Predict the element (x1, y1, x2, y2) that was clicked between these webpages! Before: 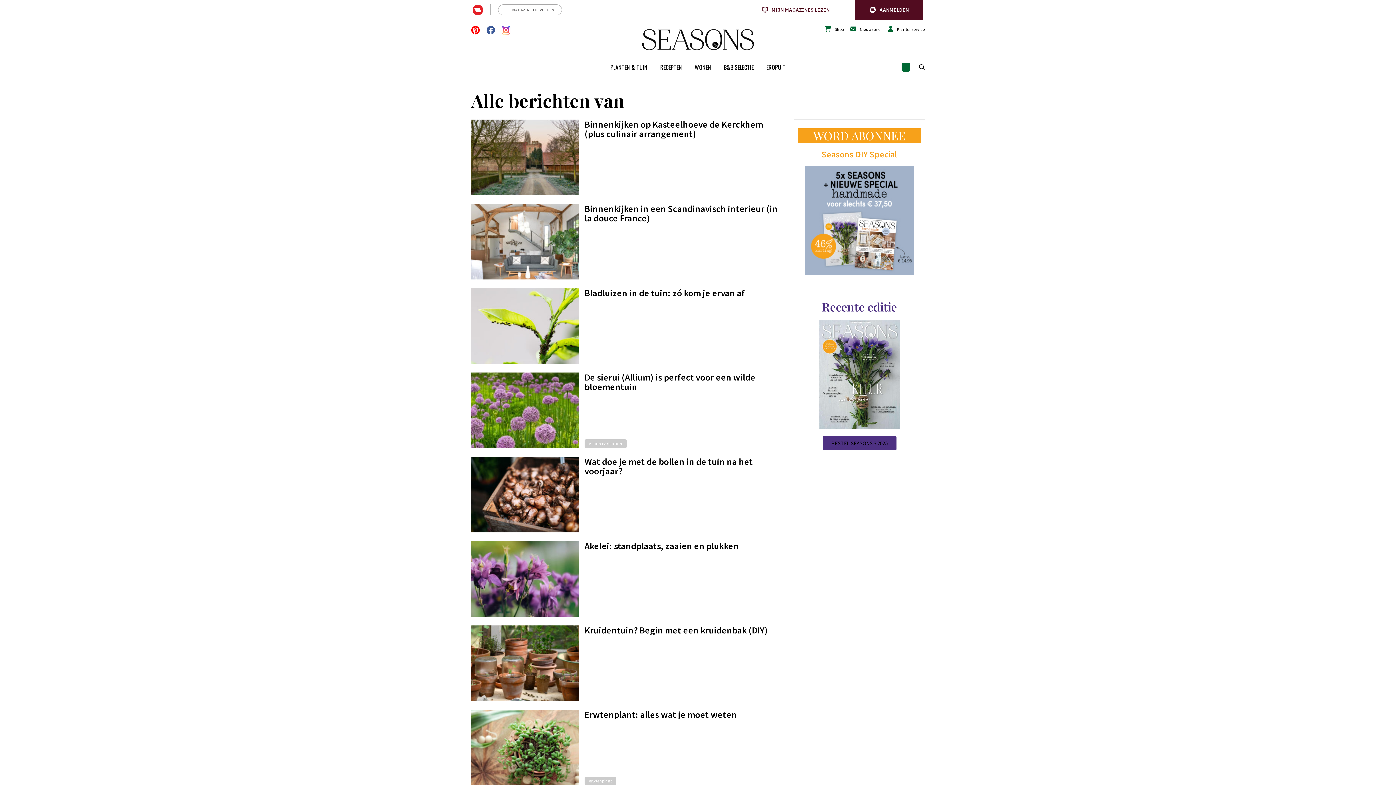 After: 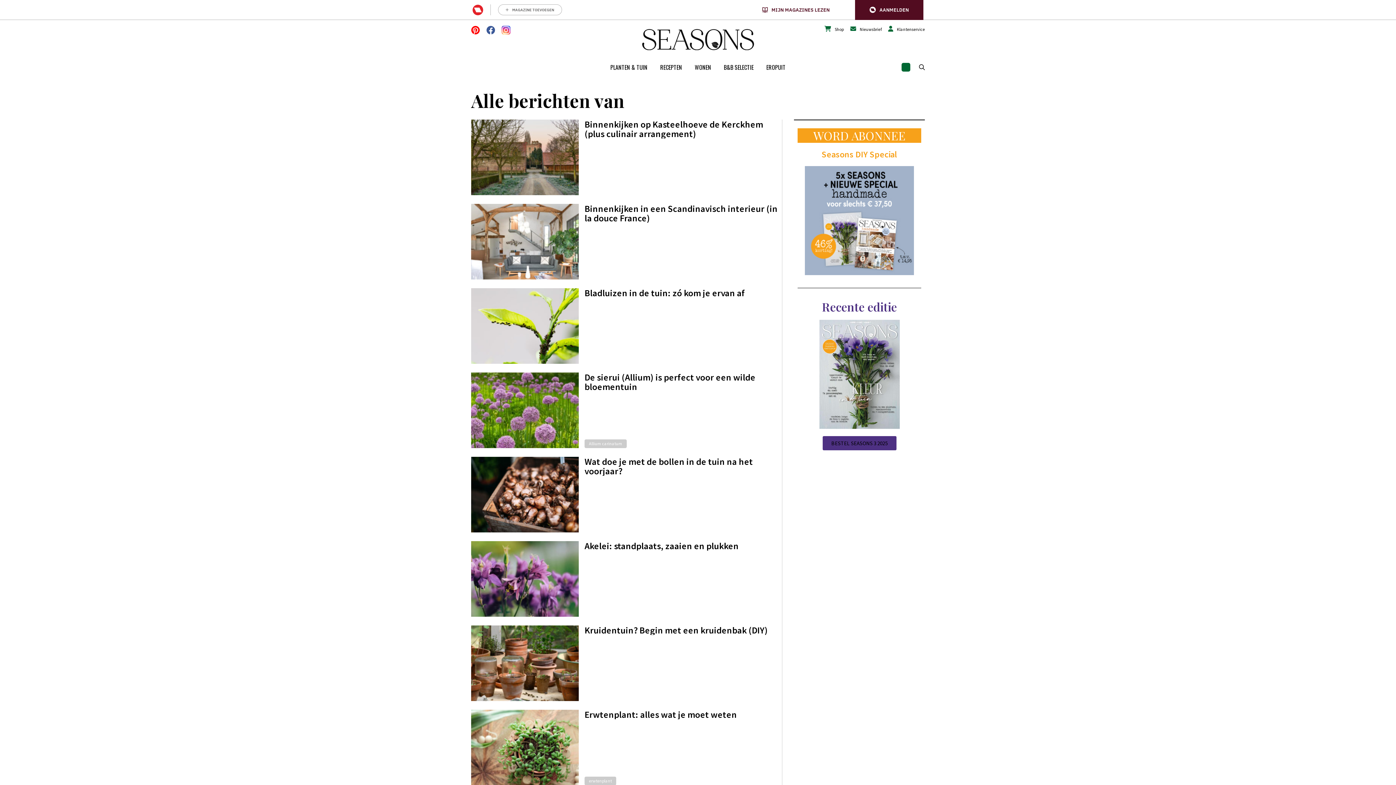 Action: bbox: (819, 320, 899, 429)